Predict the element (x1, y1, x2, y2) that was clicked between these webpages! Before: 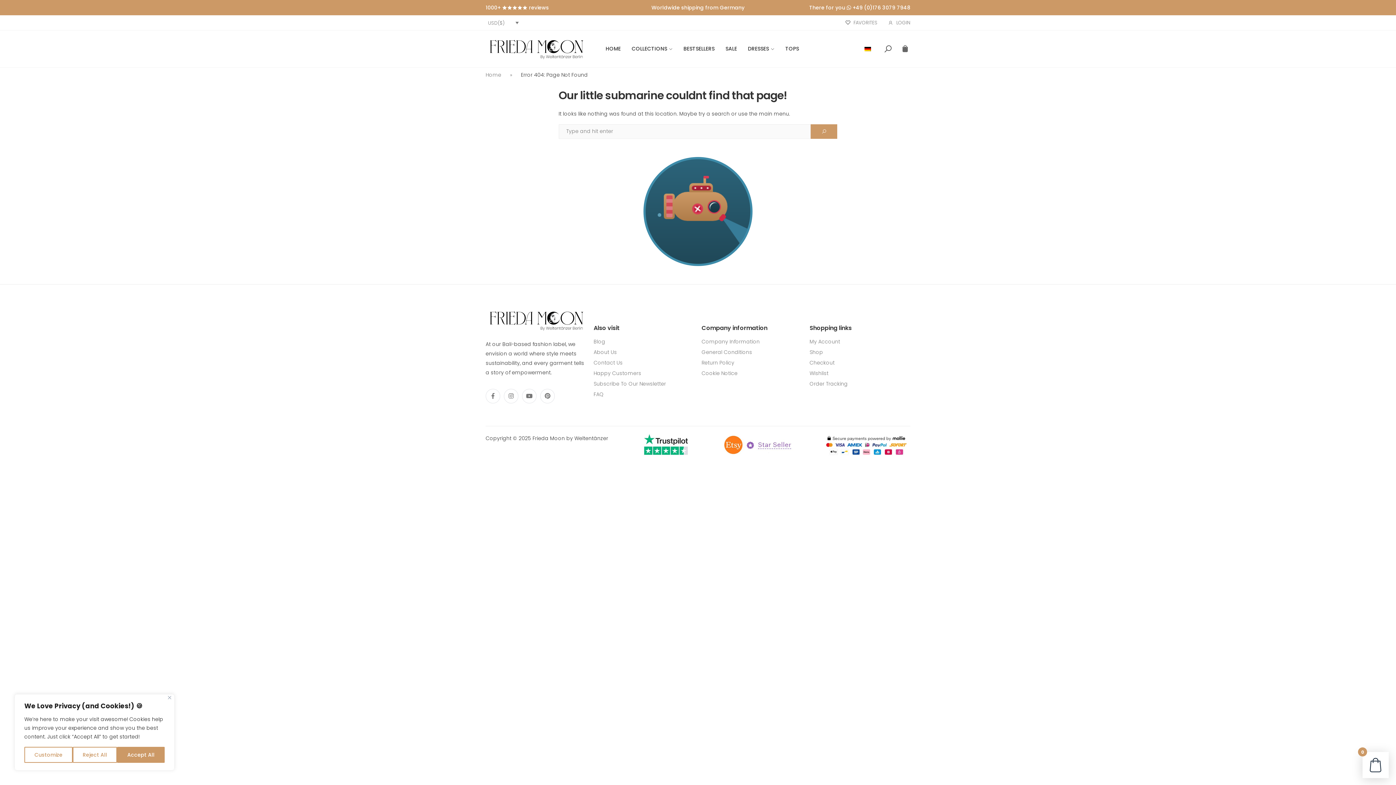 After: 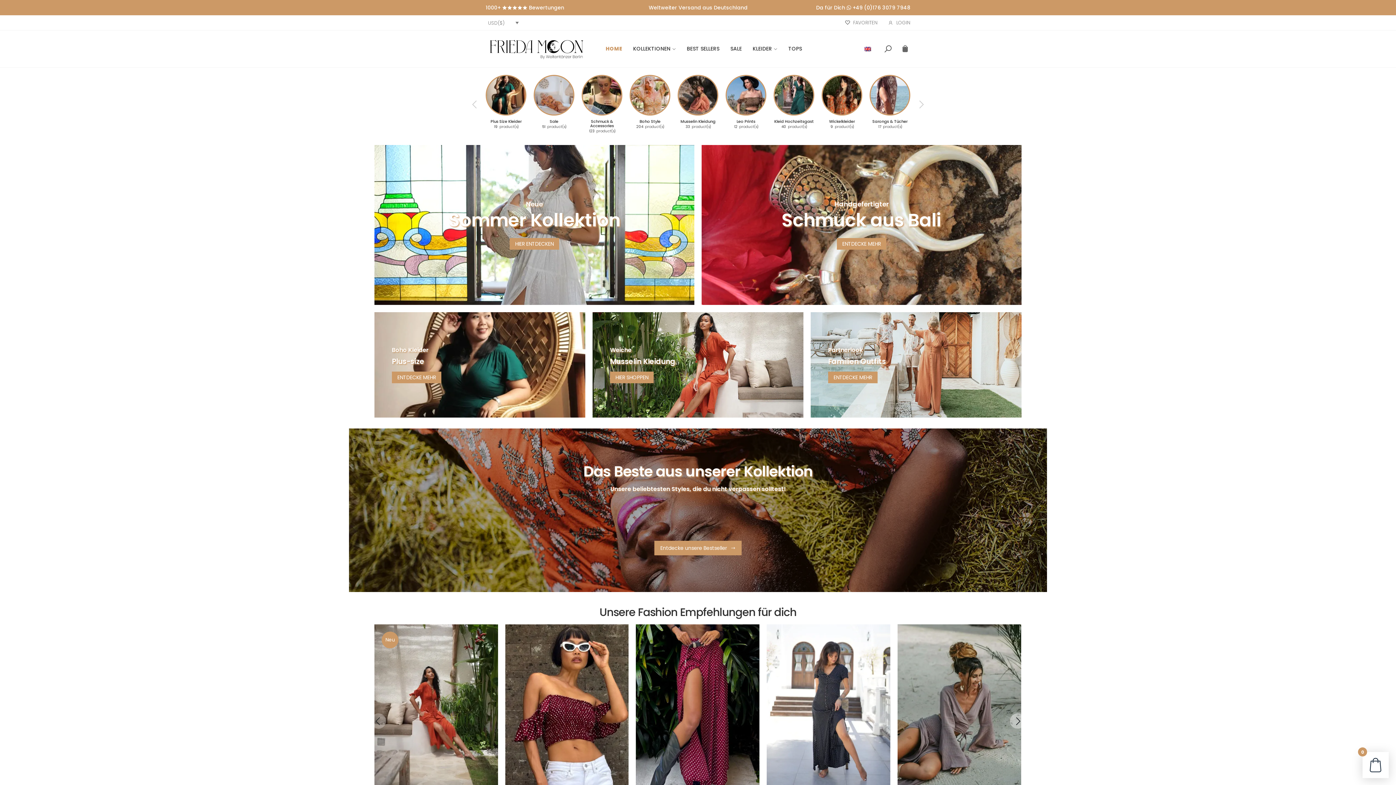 Action: bbox: (864, 45, 874, 52)